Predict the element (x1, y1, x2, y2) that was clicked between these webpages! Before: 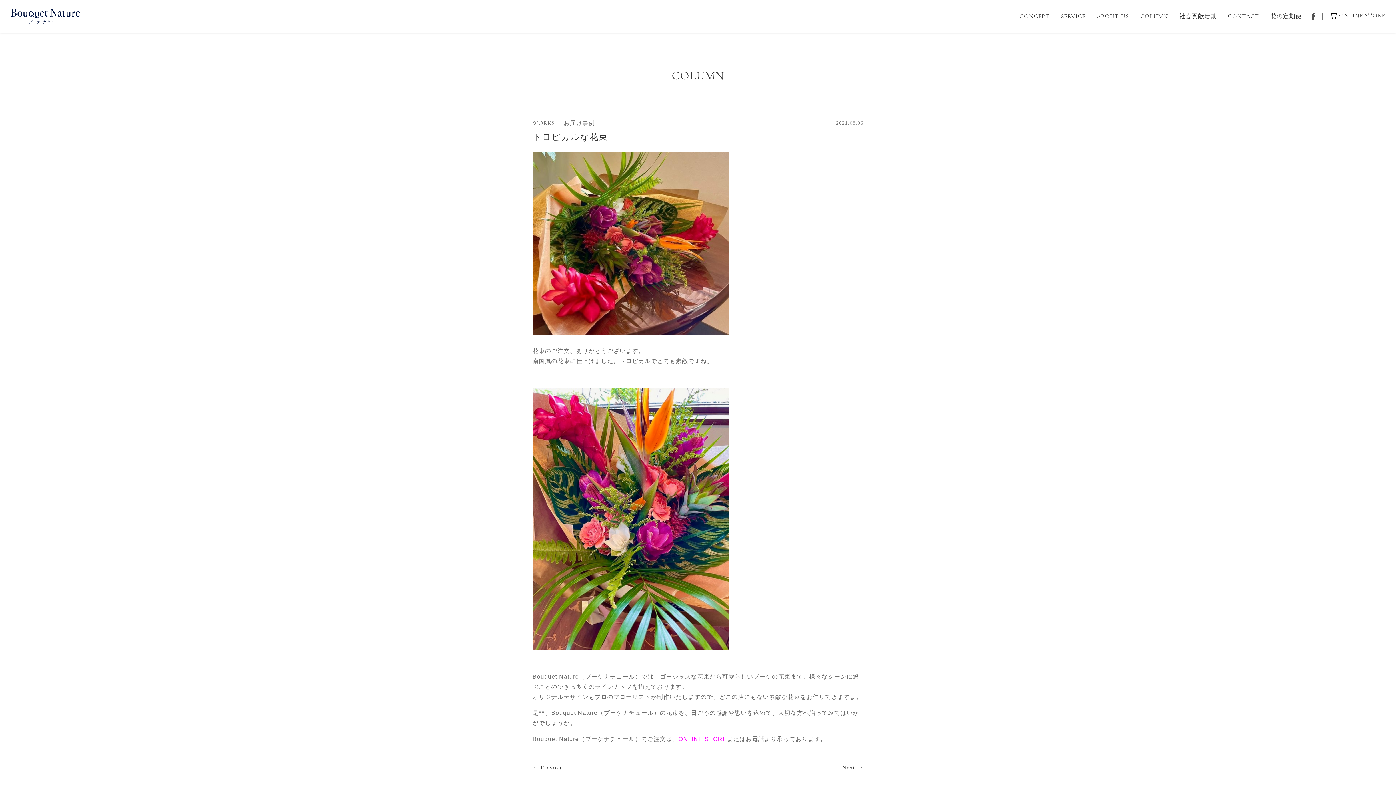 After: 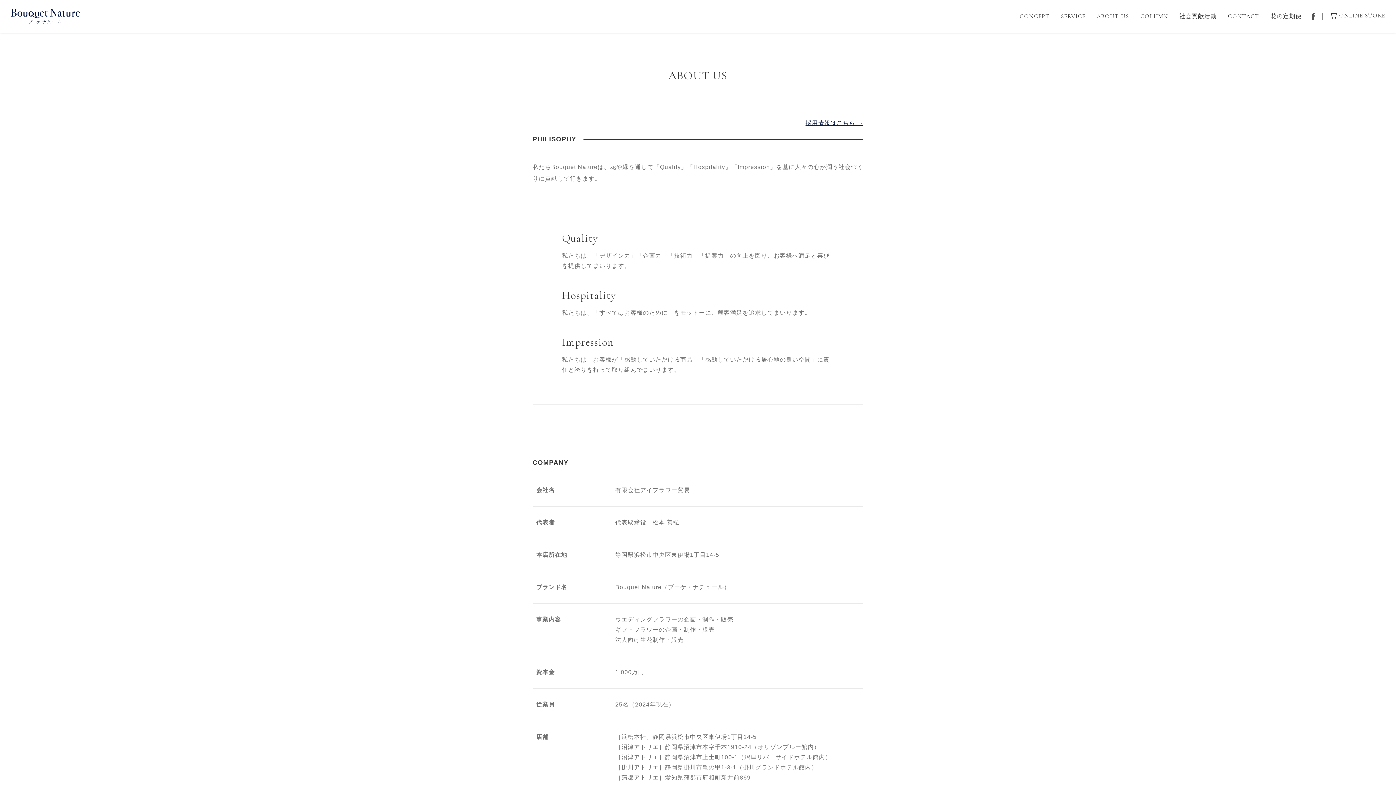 Action: bbox: (1097, 11, 1129, 21) label: ABOUT US